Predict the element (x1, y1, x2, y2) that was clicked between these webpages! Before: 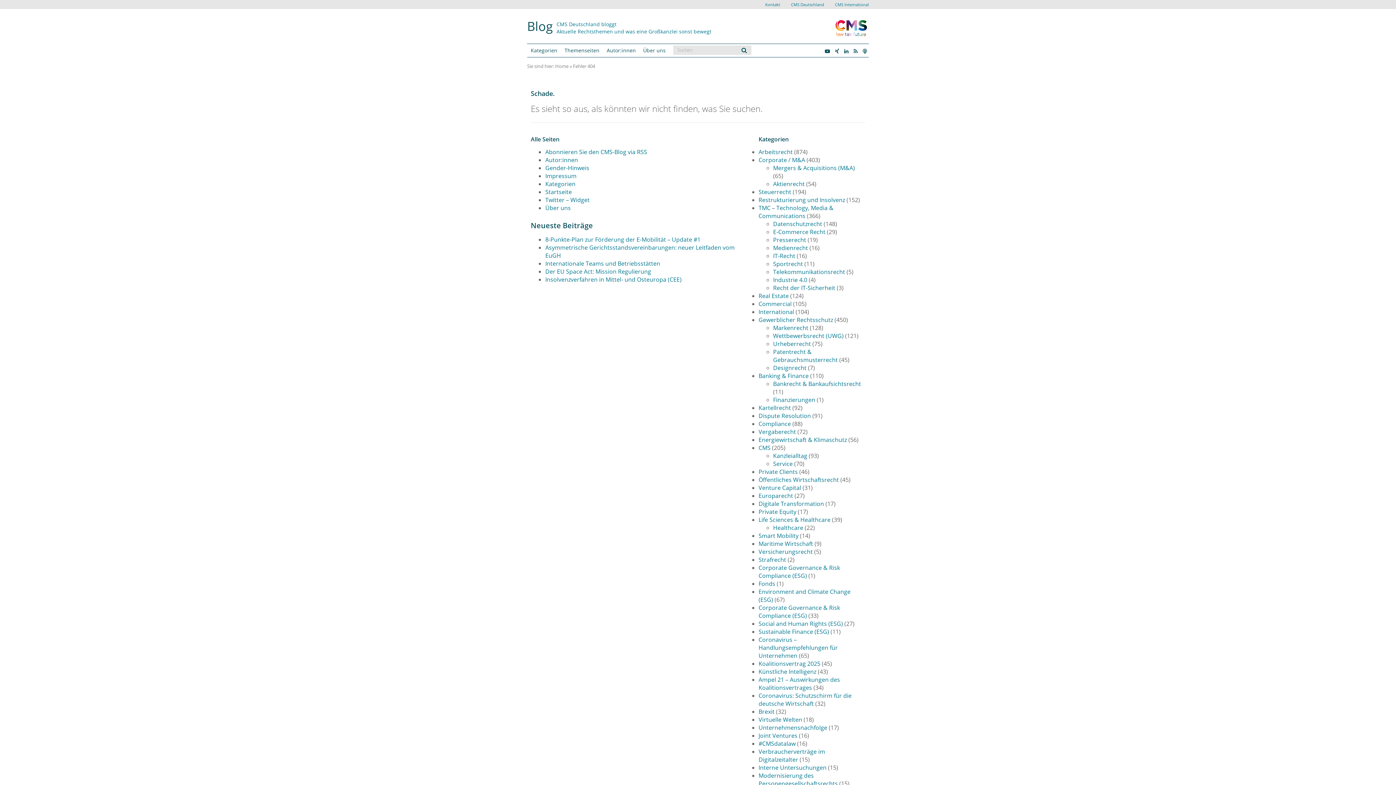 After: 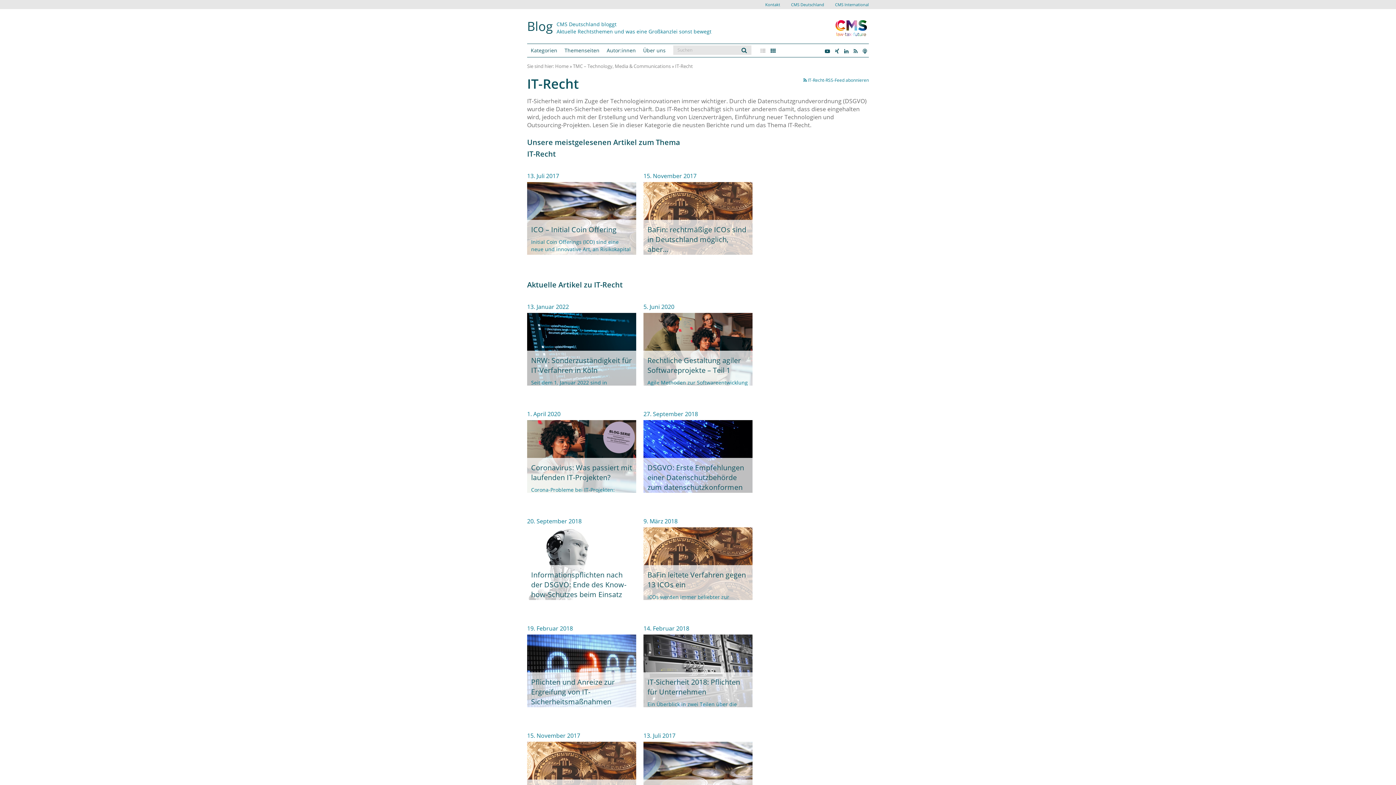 Action: label: IT-Recht bbox: (773, 252, 795, 260)